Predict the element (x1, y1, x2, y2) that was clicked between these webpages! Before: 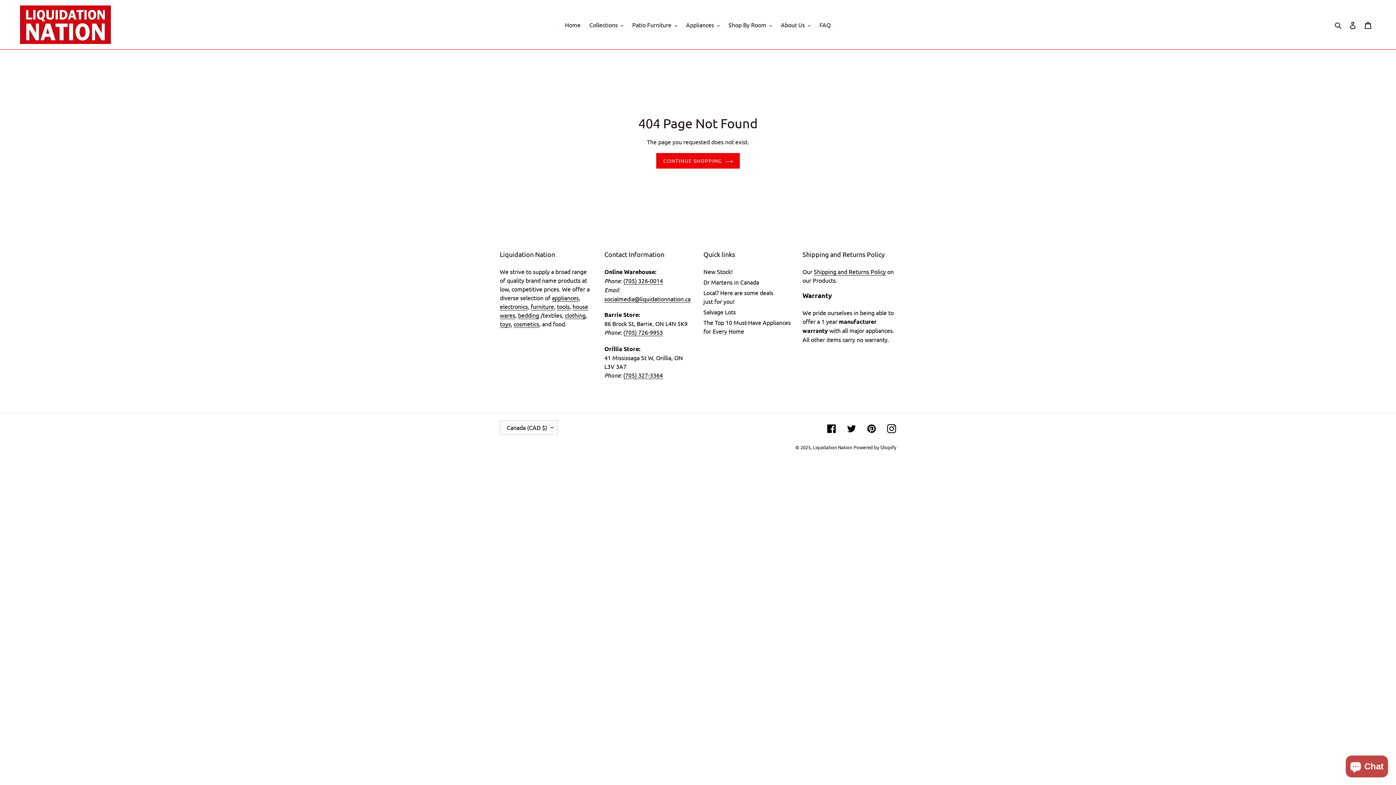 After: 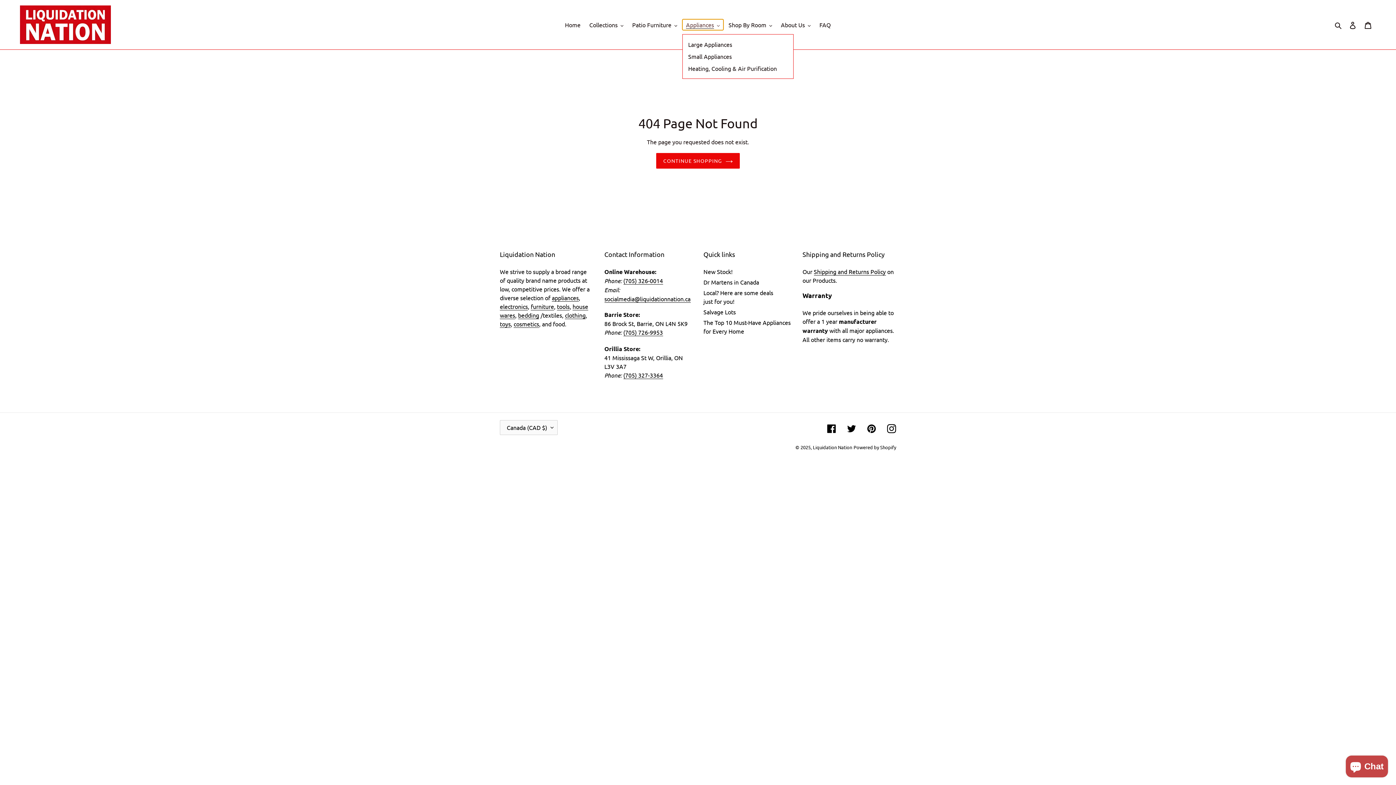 Action: bbox: (682, 19, 723, 30) label: Appliances